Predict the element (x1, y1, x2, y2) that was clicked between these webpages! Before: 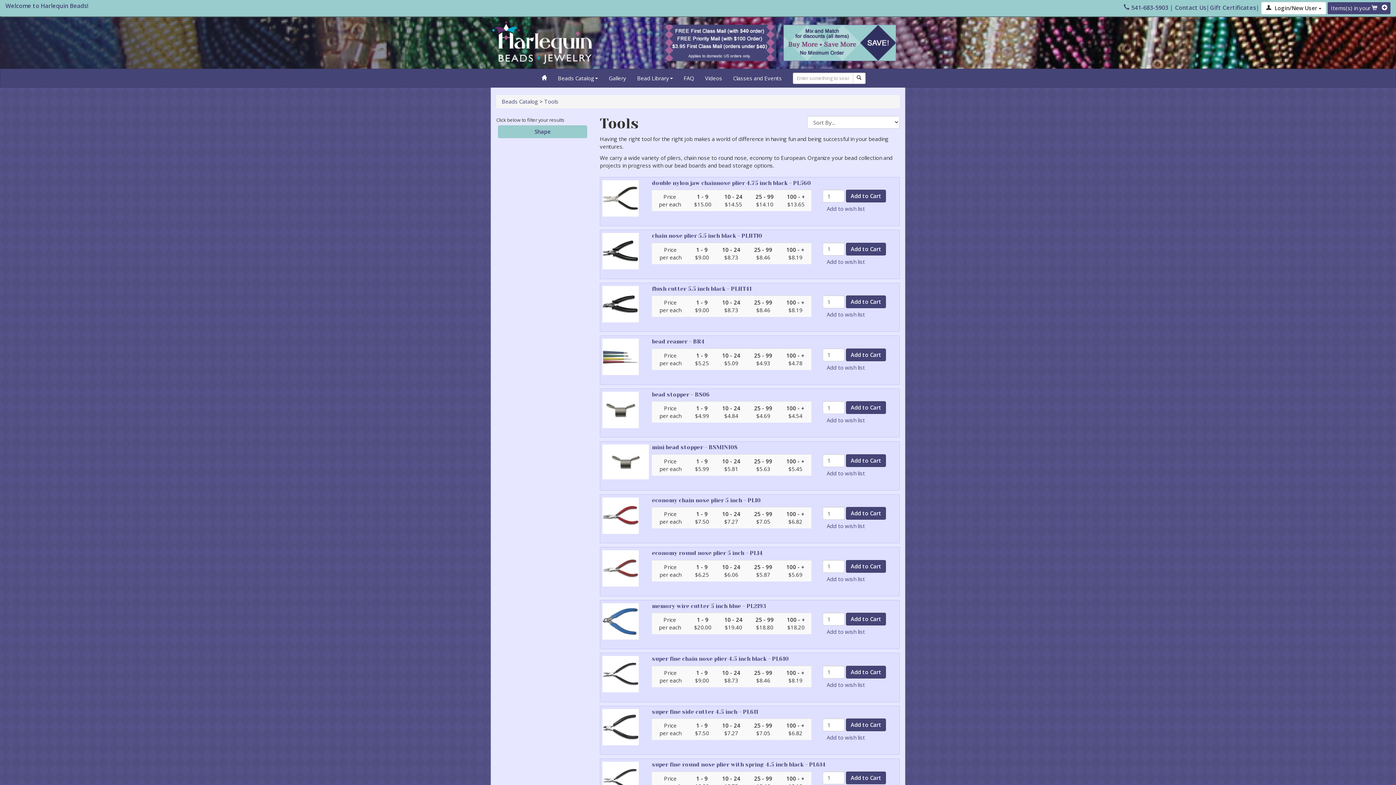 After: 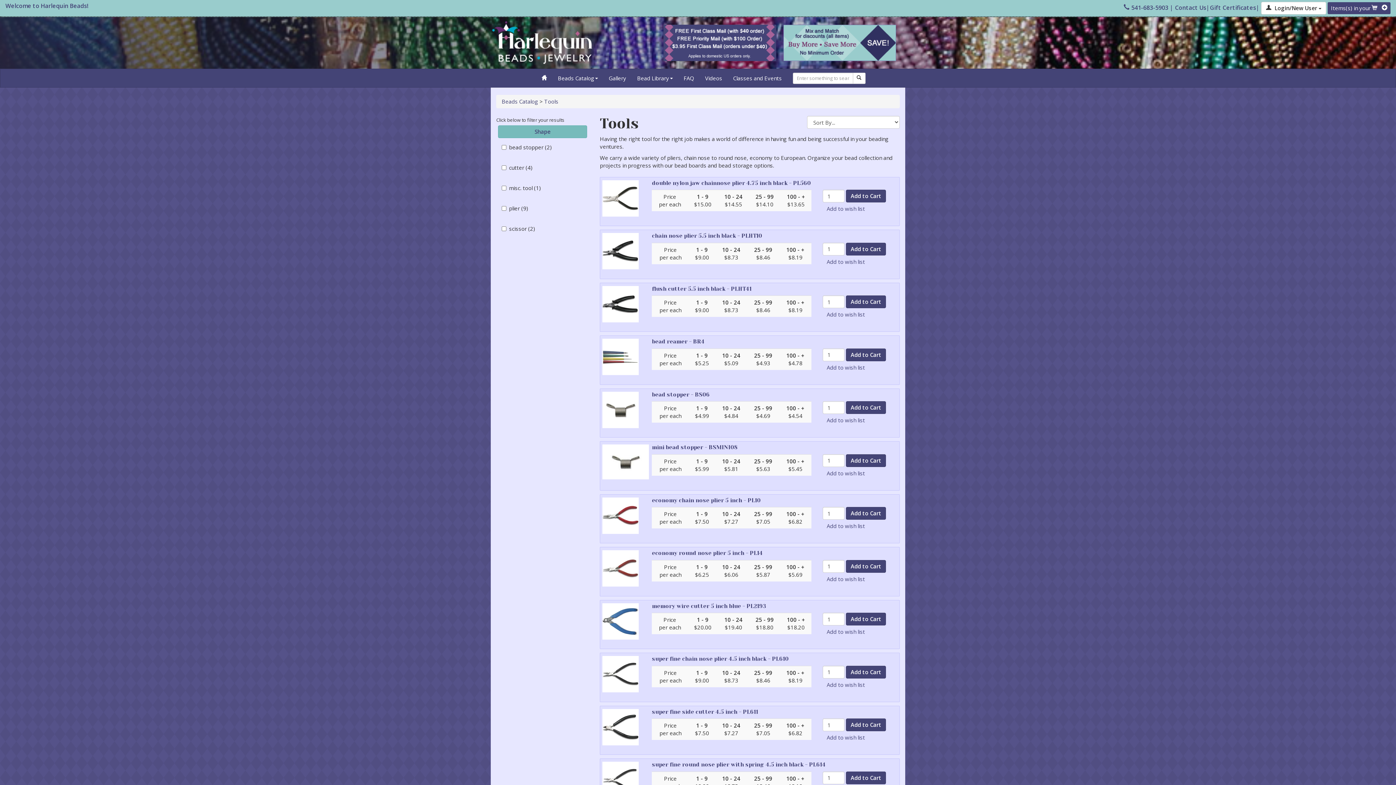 Action: bbox: (498, 125, 587, 138) label: Shape